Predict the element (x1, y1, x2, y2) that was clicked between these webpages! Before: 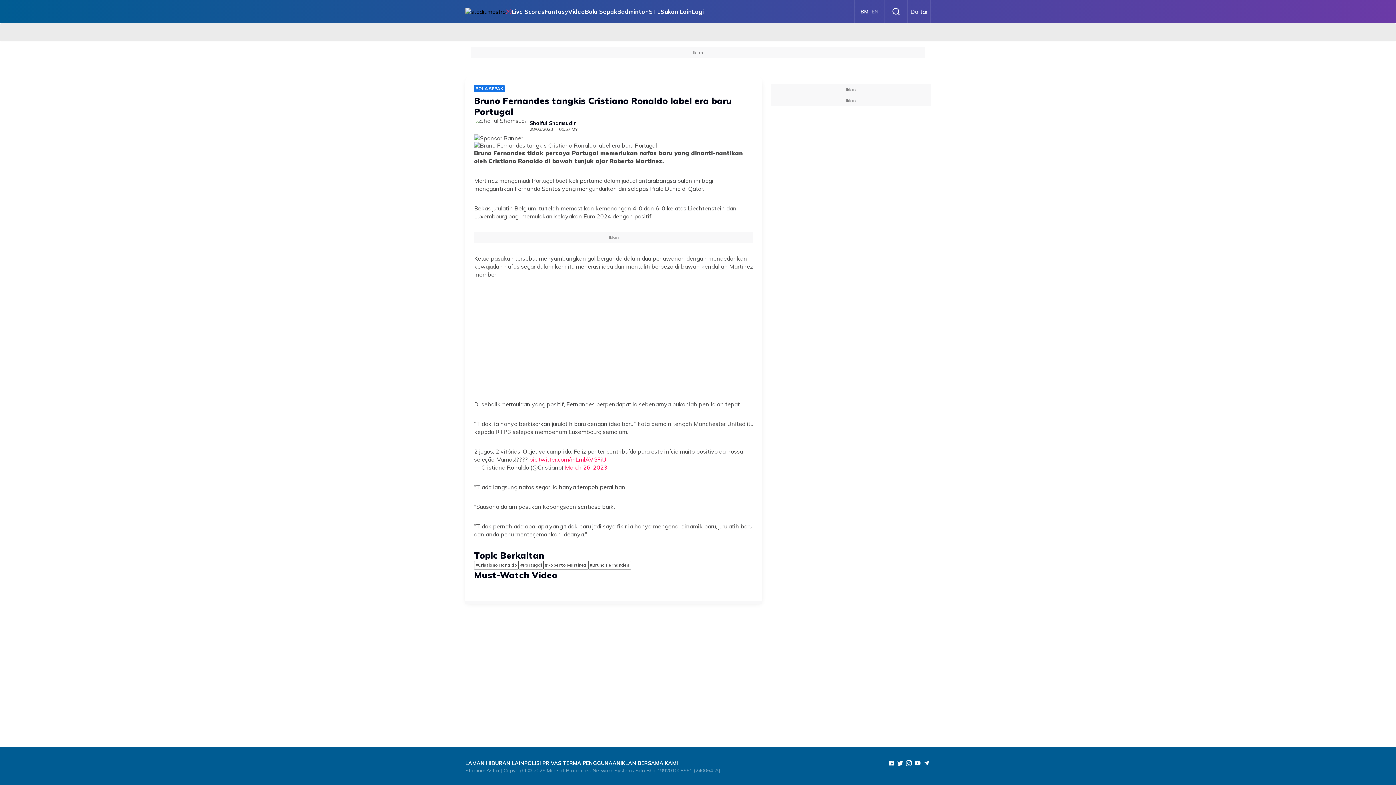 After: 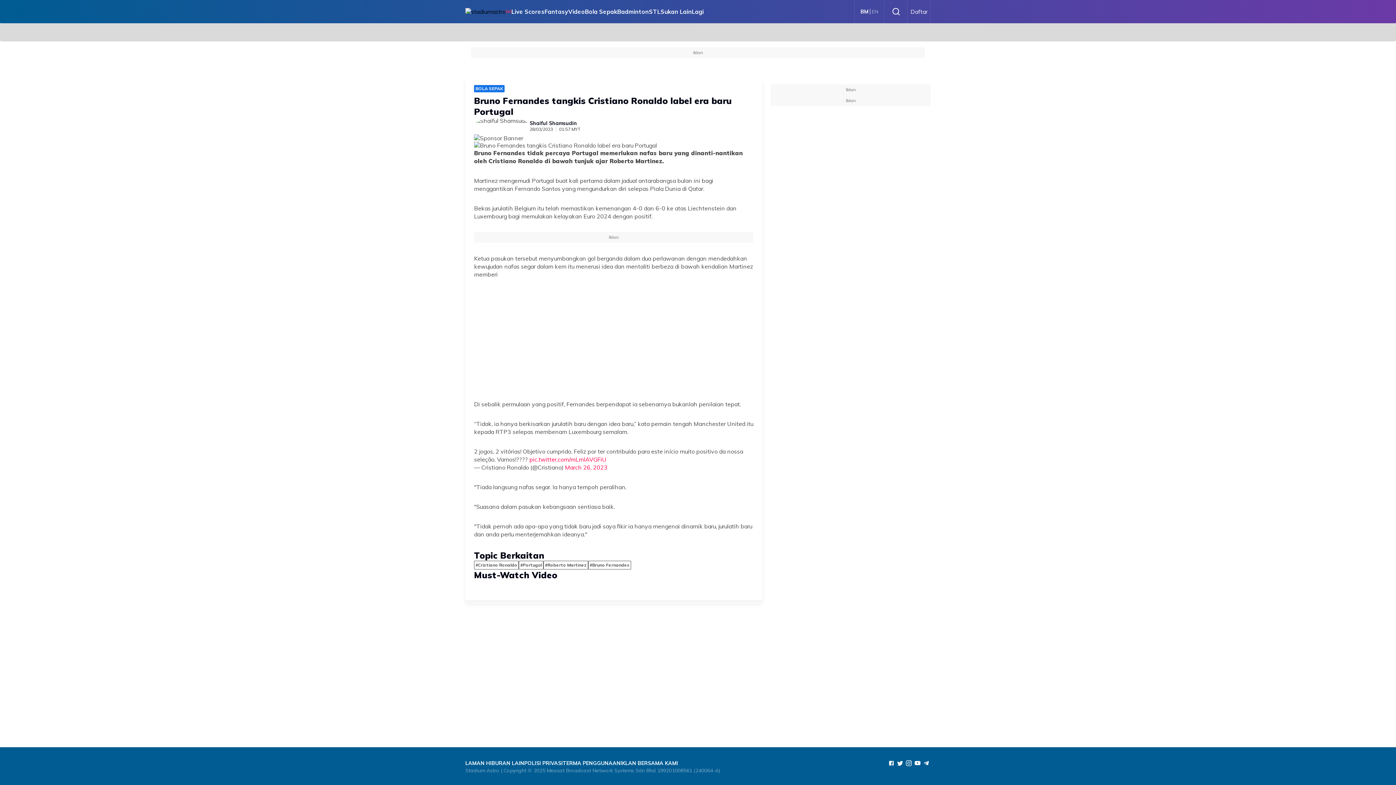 Action: label: #Portugal bbox: (520, 566, 542, 571)